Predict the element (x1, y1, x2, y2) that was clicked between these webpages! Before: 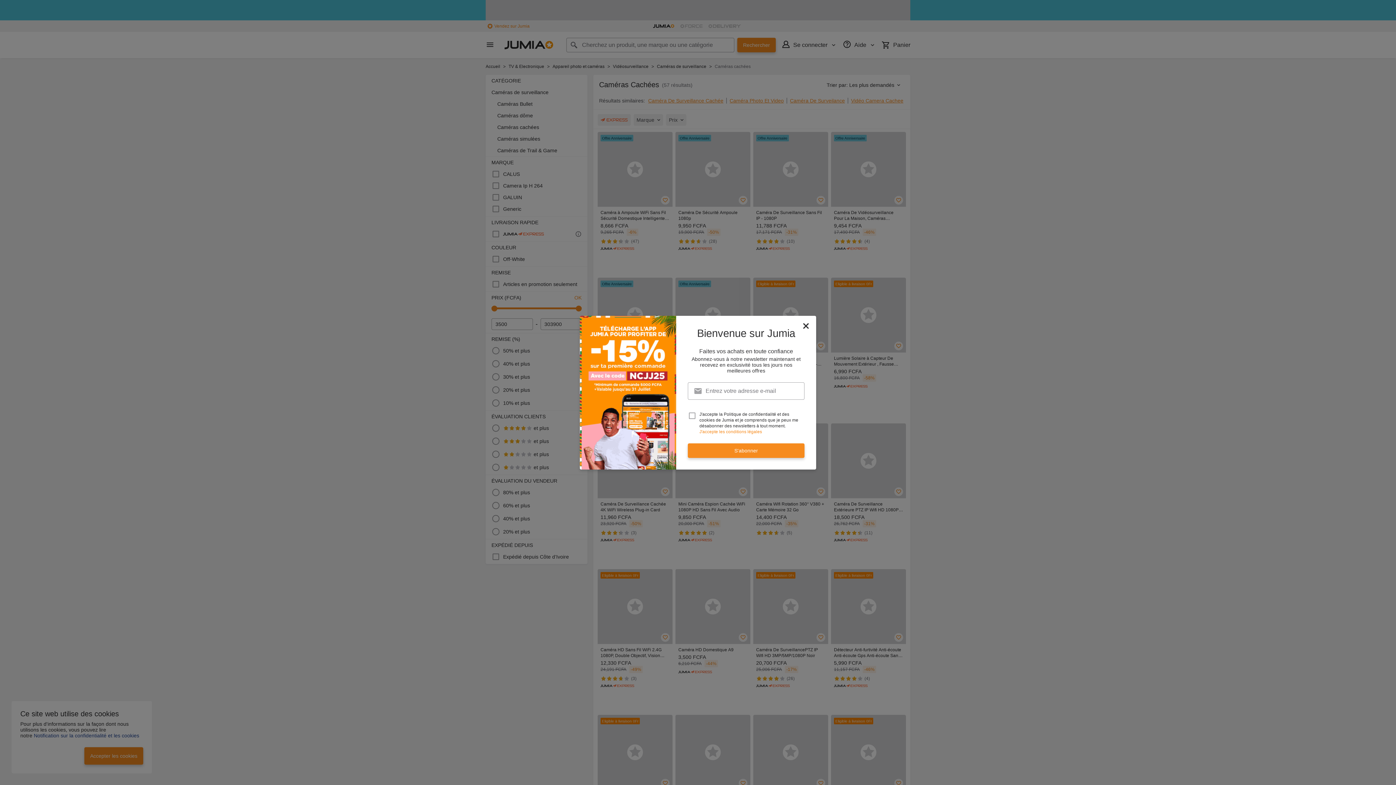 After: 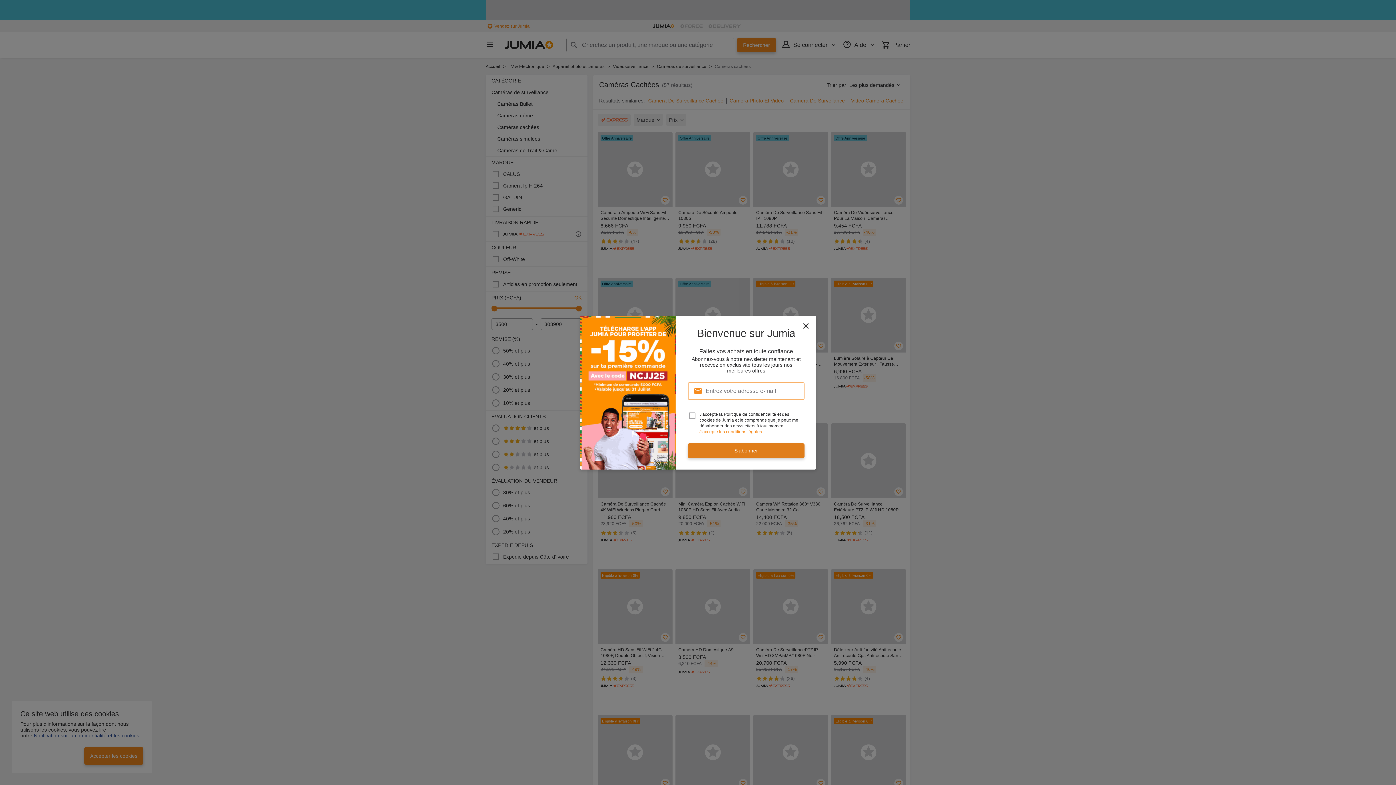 Action: label: S'abonner bbox: (688, 443, 804, 458)